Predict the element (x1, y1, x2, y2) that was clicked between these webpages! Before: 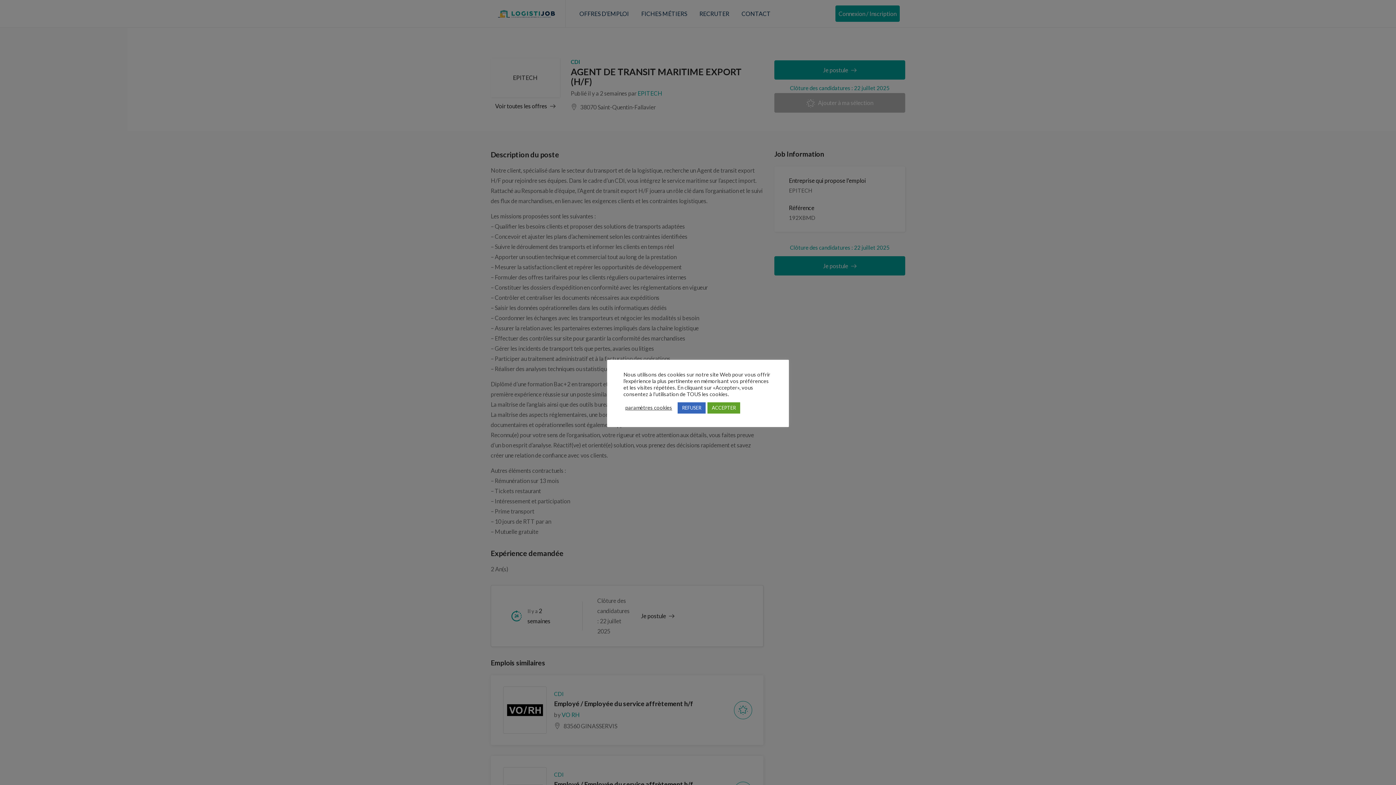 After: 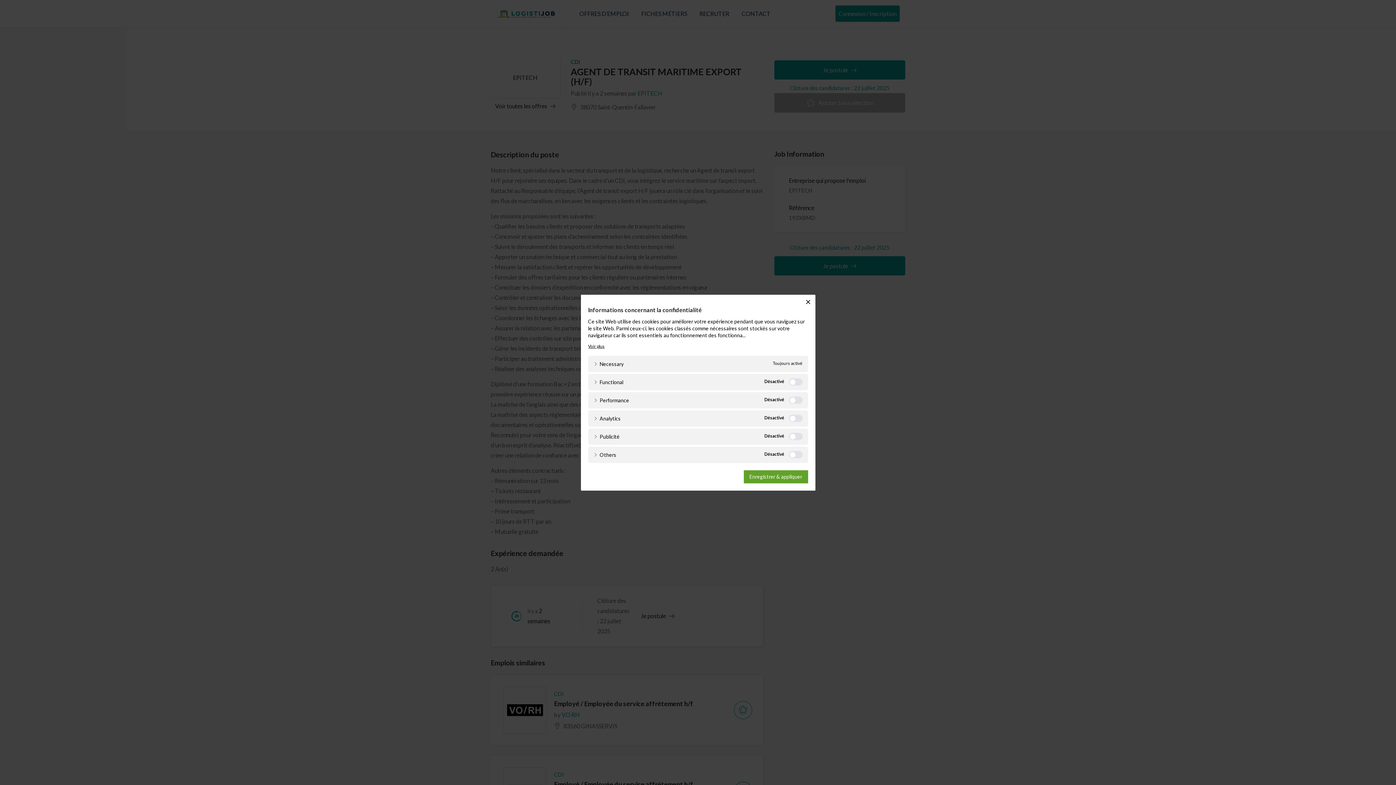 Action: bbox: (625, 404, 672, 411) label: paramètres cookies